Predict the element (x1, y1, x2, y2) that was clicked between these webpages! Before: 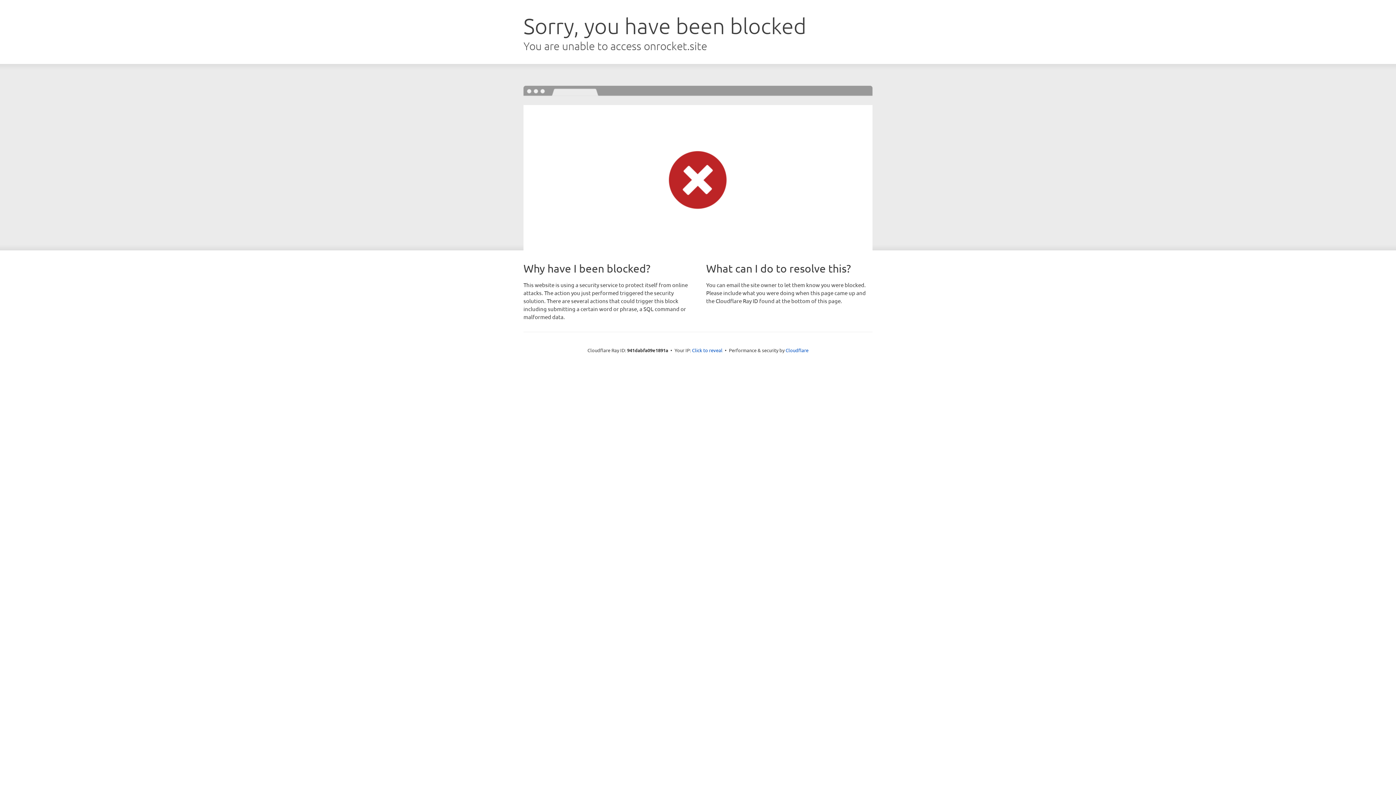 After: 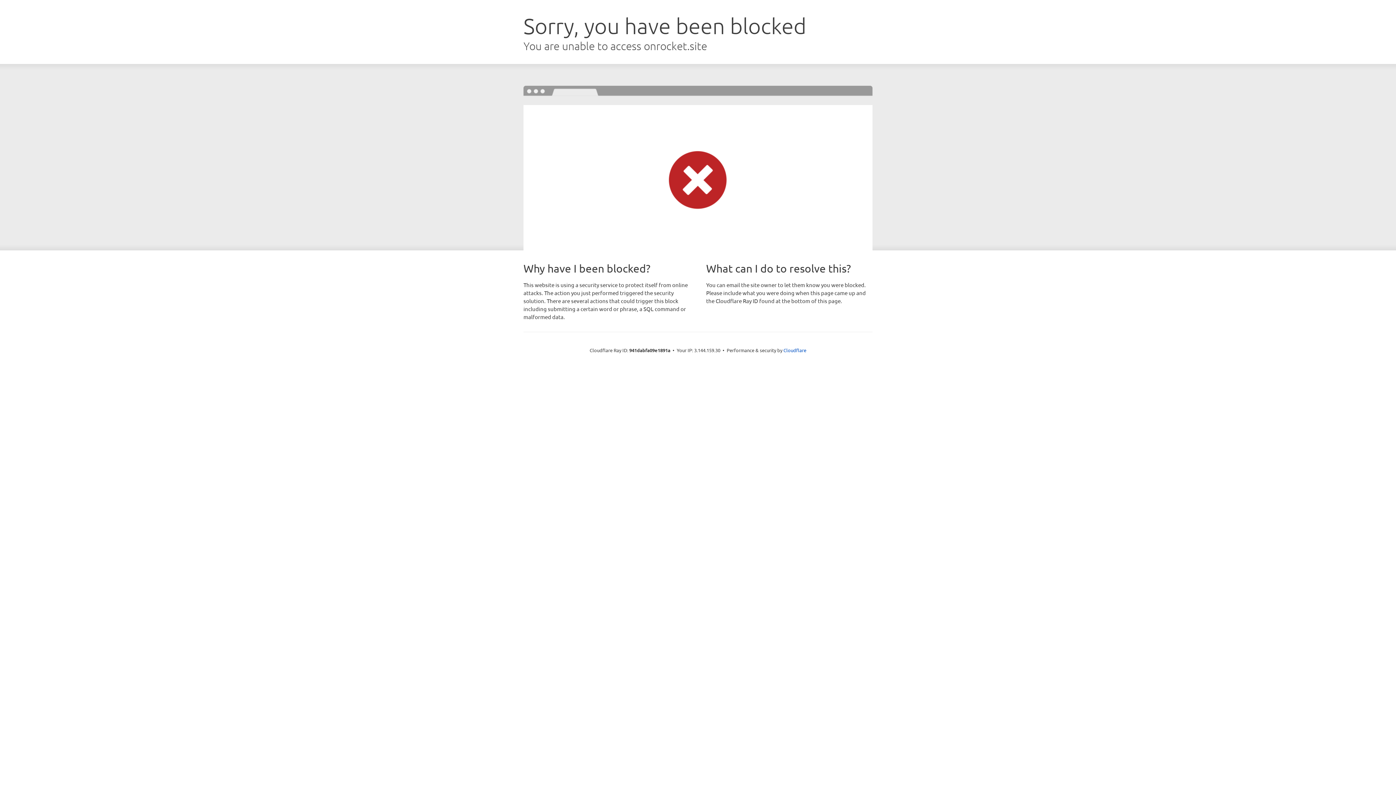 Action: bbox: (692, 346, 722, 353) label: Click to reveal